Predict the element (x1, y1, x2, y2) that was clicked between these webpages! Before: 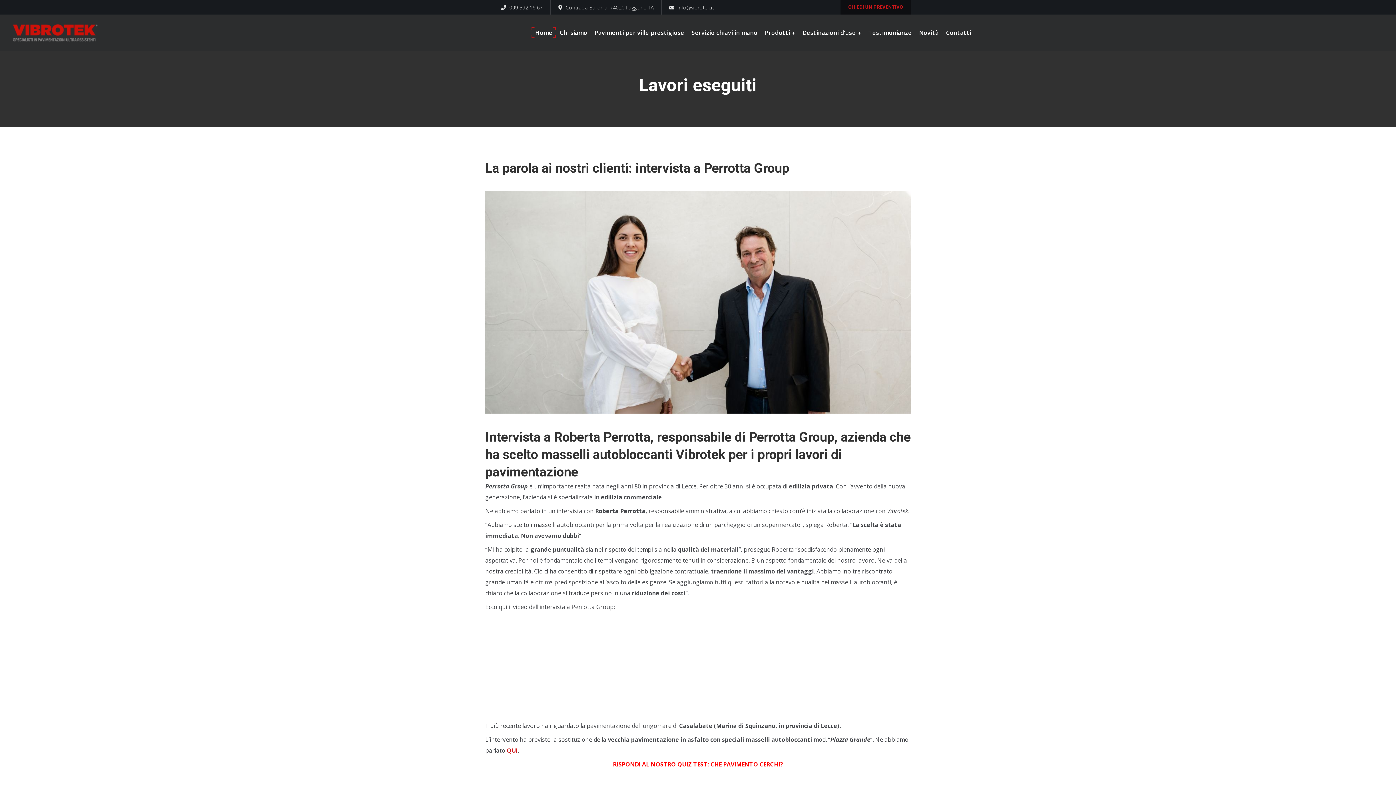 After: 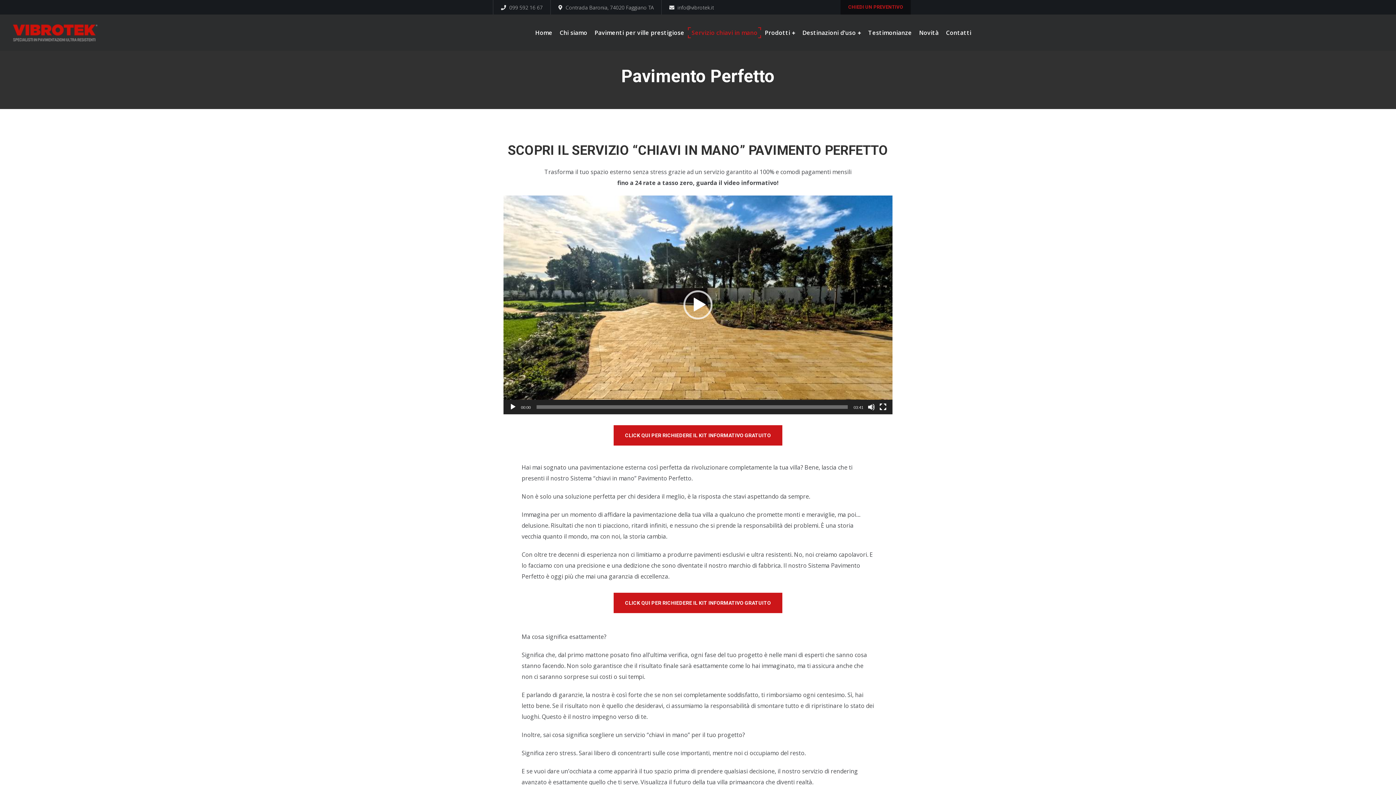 Action: label: Servizio chiavi in mano bbox: (688, 14, 761, 50)